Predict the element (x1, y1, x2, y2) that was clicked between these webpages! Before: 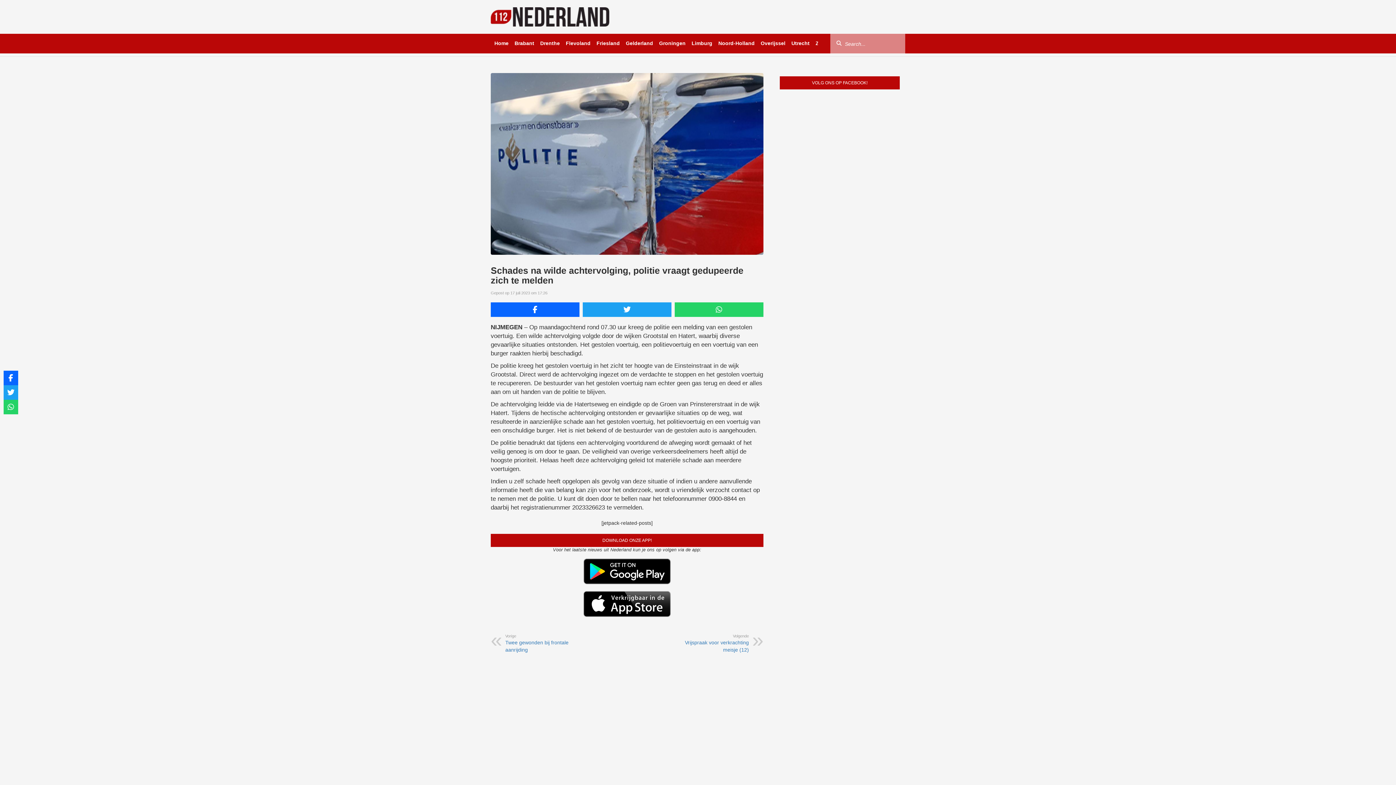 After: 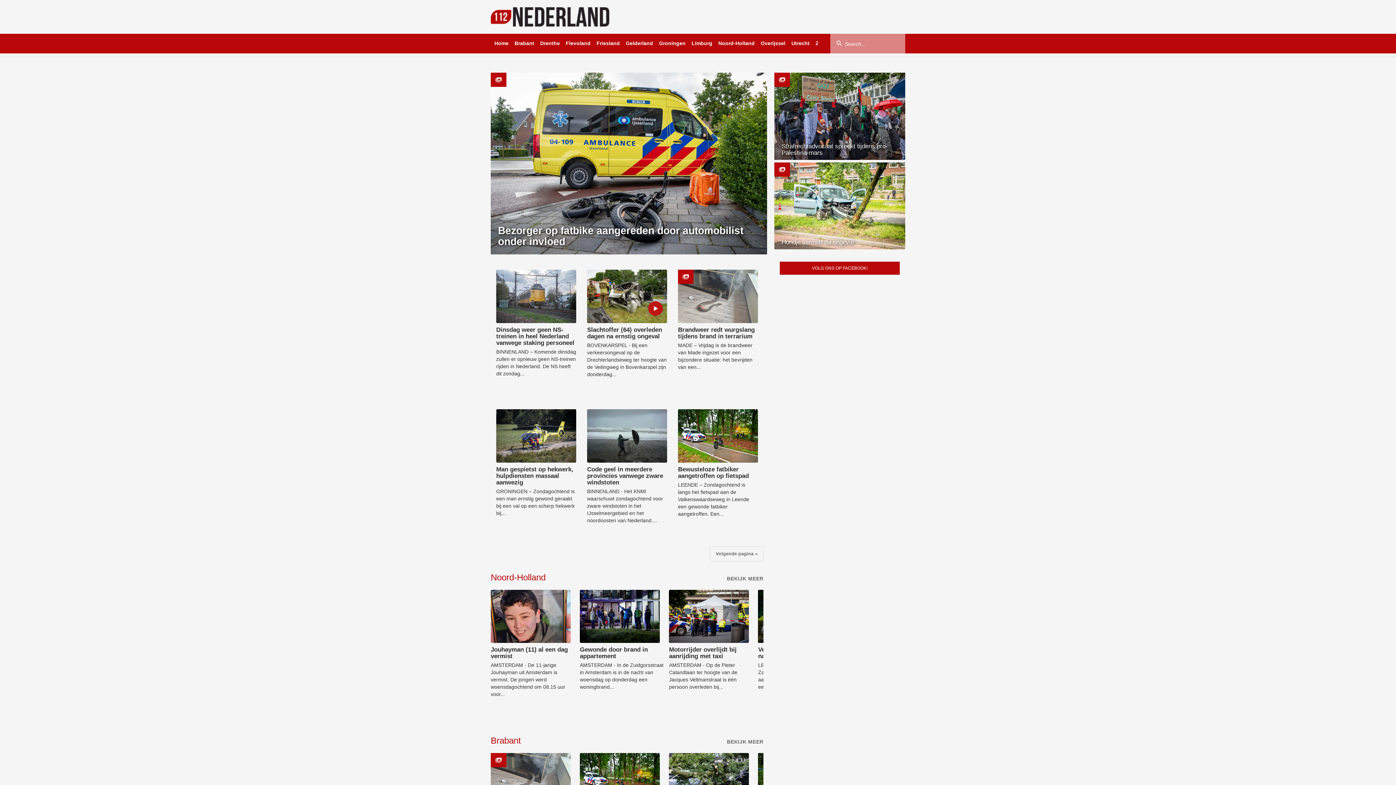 Action: bbox: (490, 33, 512, 53) label: Home